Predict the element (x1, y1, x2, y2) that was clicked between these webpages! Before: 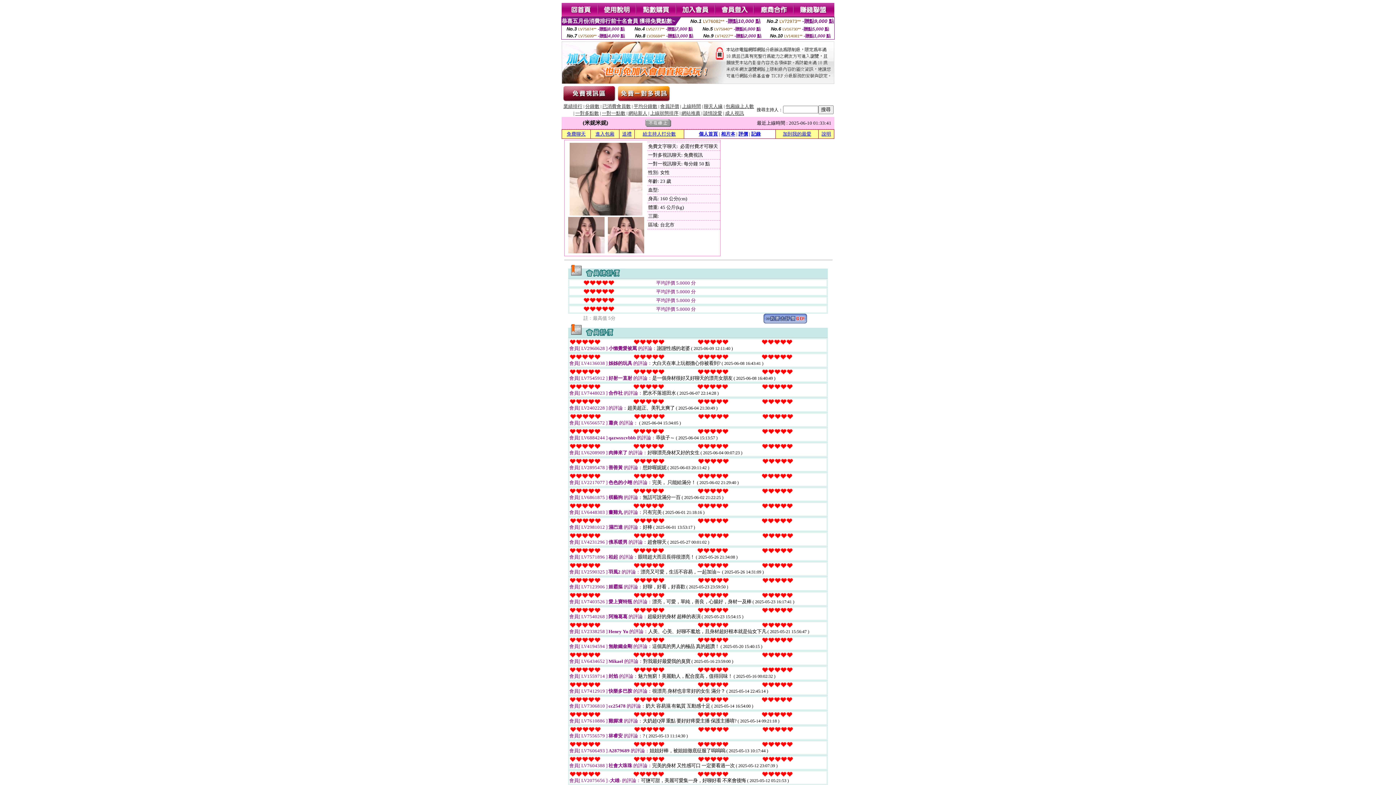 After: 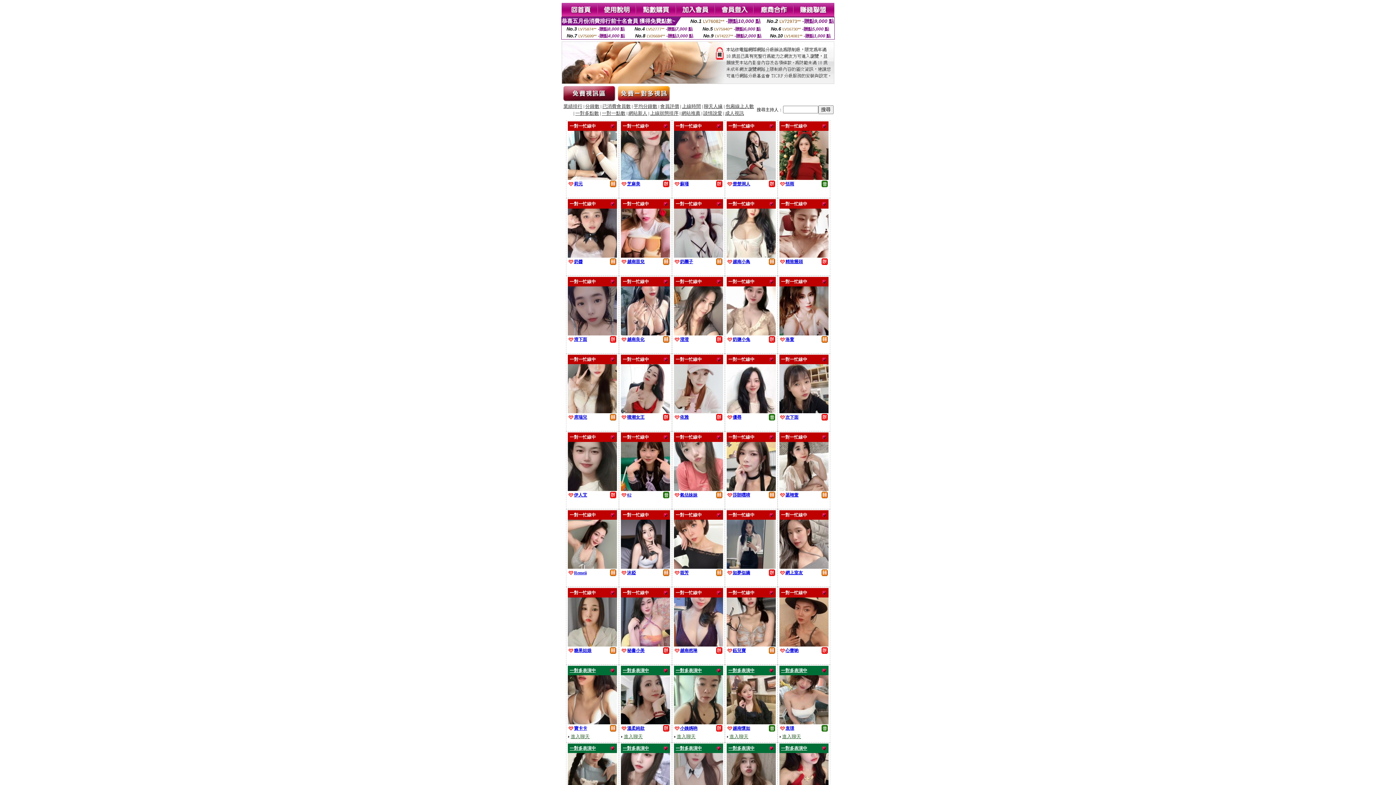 Action: bbox: (650, 110, 678, 116) label: 上線狀態排序